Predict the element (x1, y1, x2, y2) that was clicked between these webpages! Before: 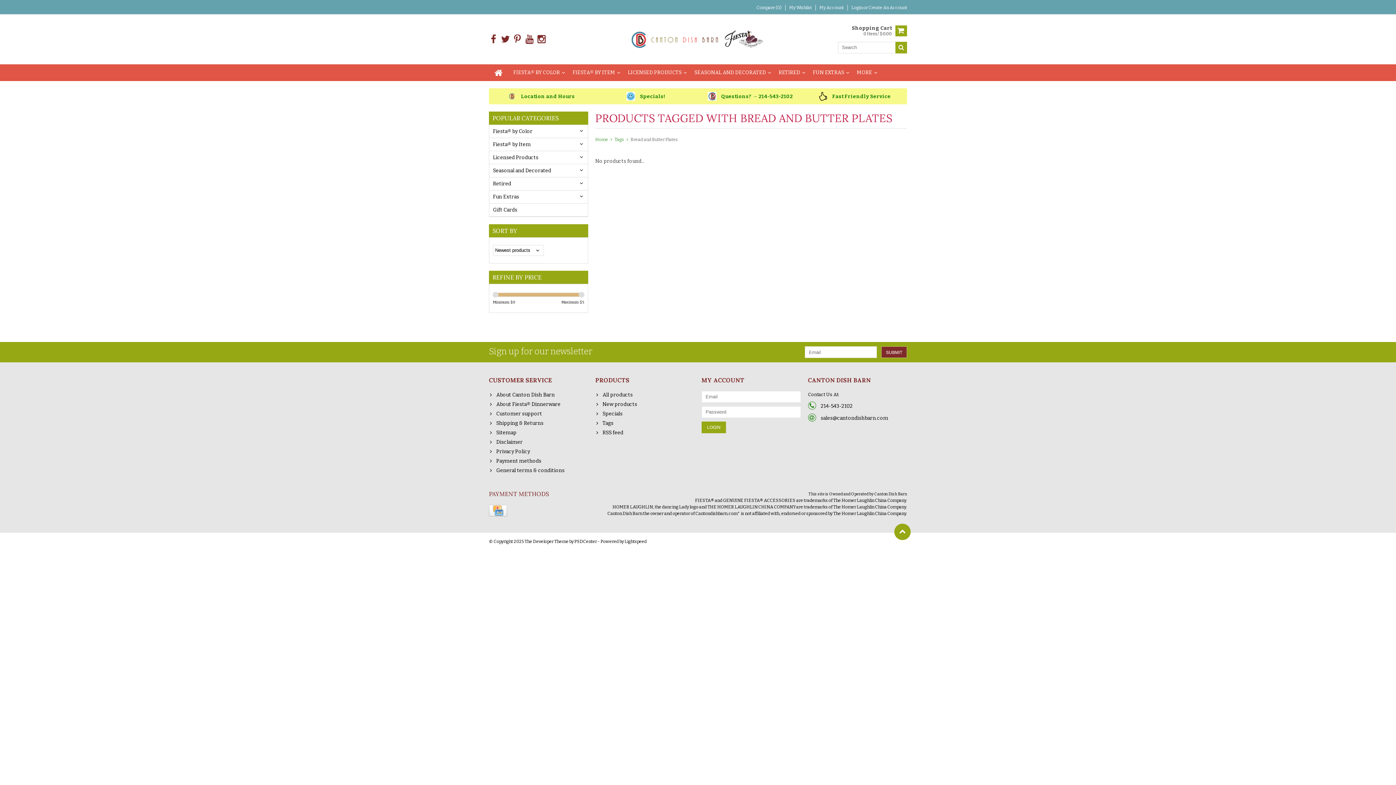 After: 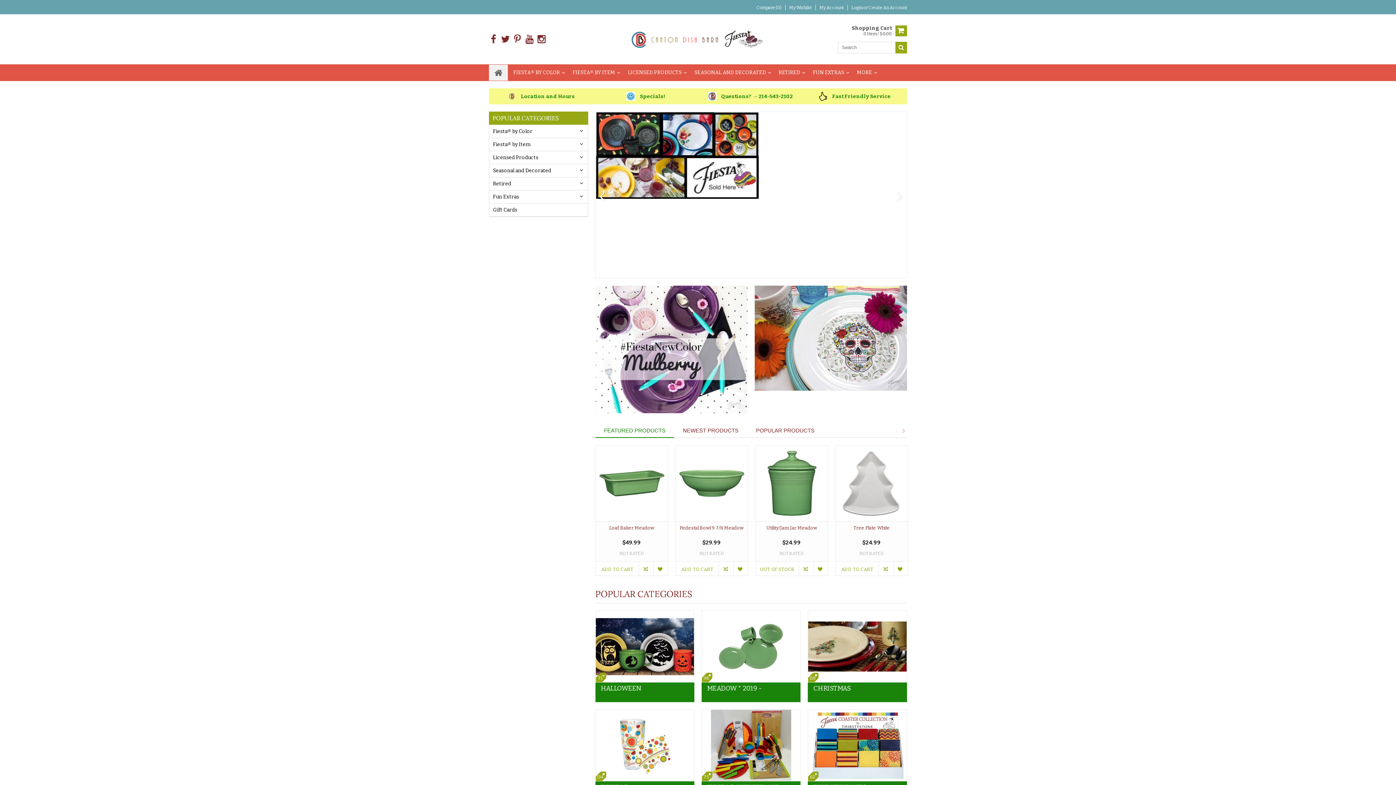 Action: label: Home bbox: (595, 136, 608, 142)